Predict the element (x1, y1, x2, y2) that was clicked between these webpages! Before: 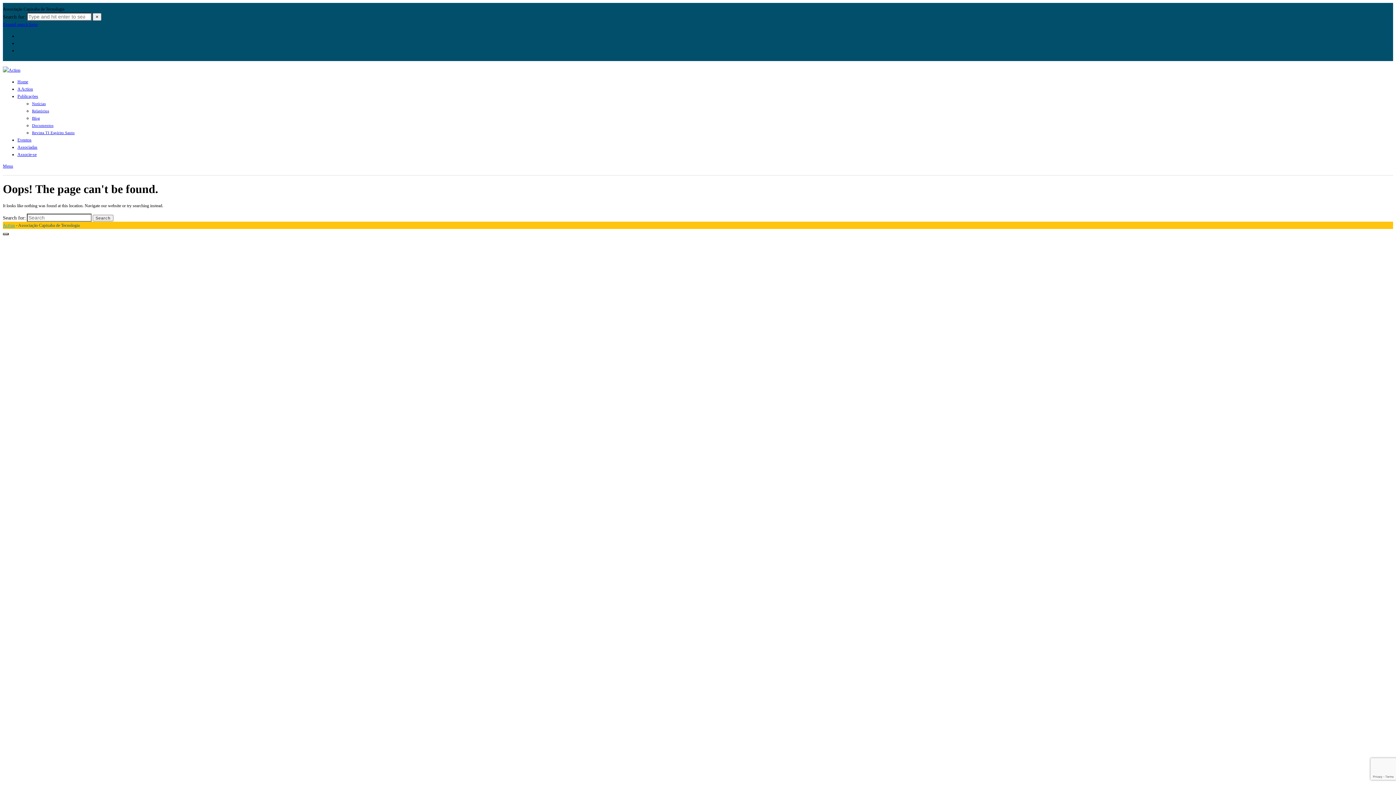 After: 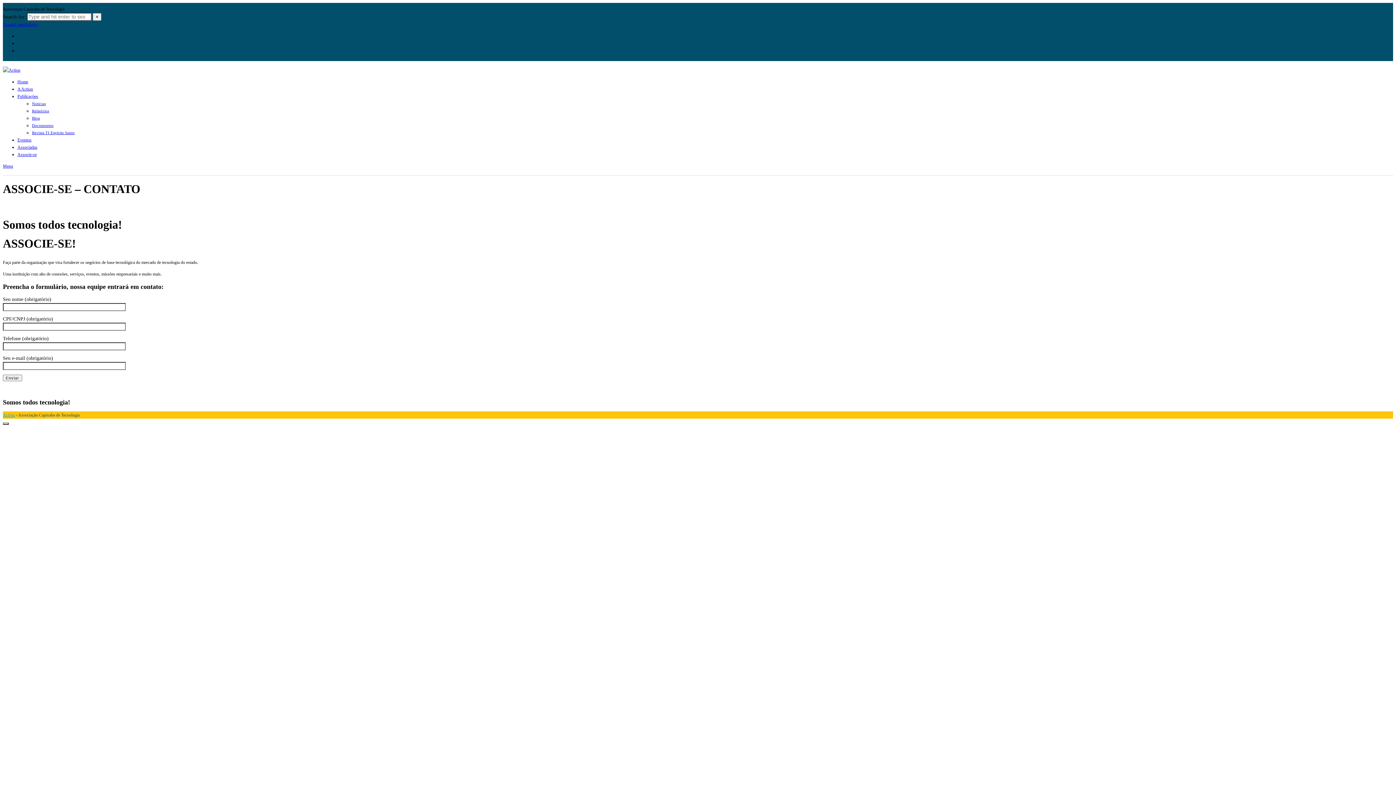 Action: bbox: (17, 152, 36, 157) label: Associe-se